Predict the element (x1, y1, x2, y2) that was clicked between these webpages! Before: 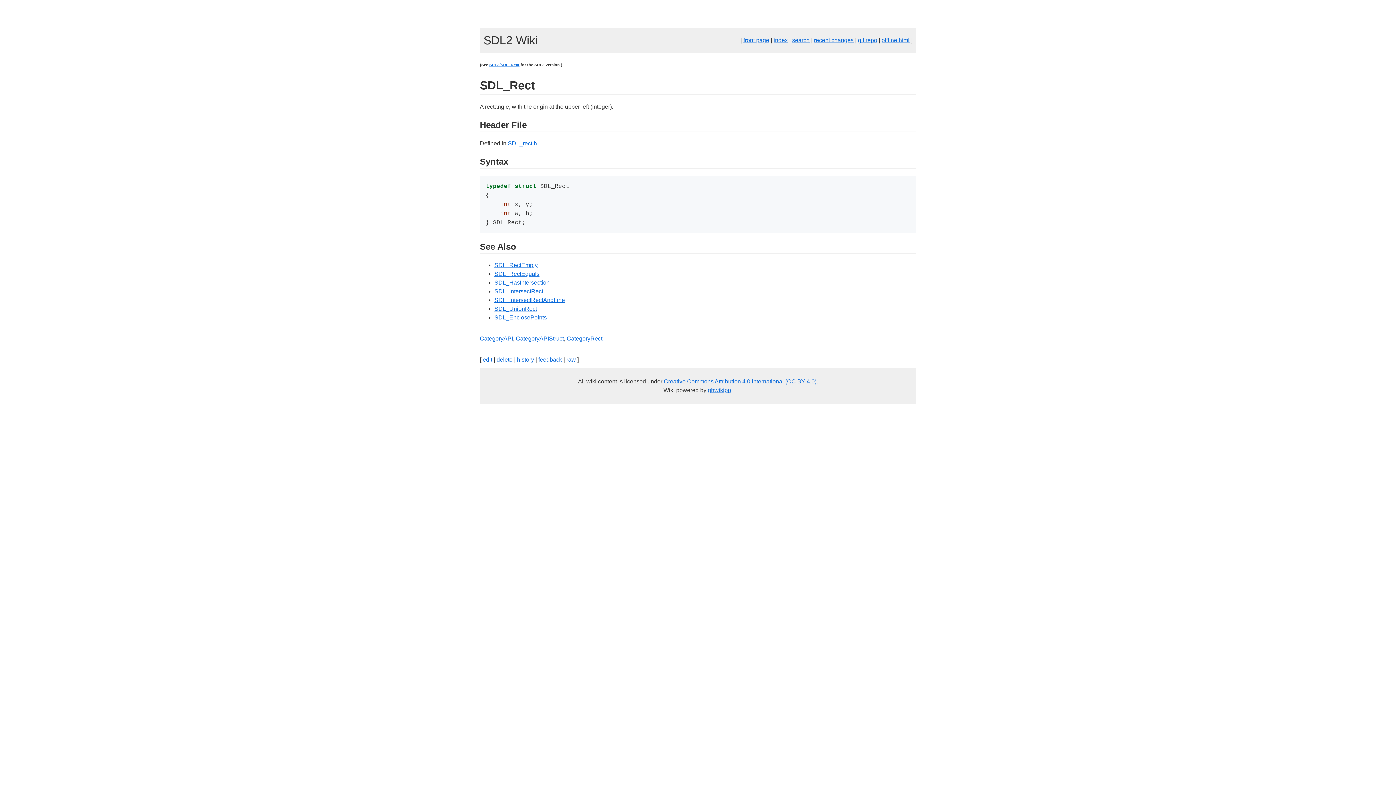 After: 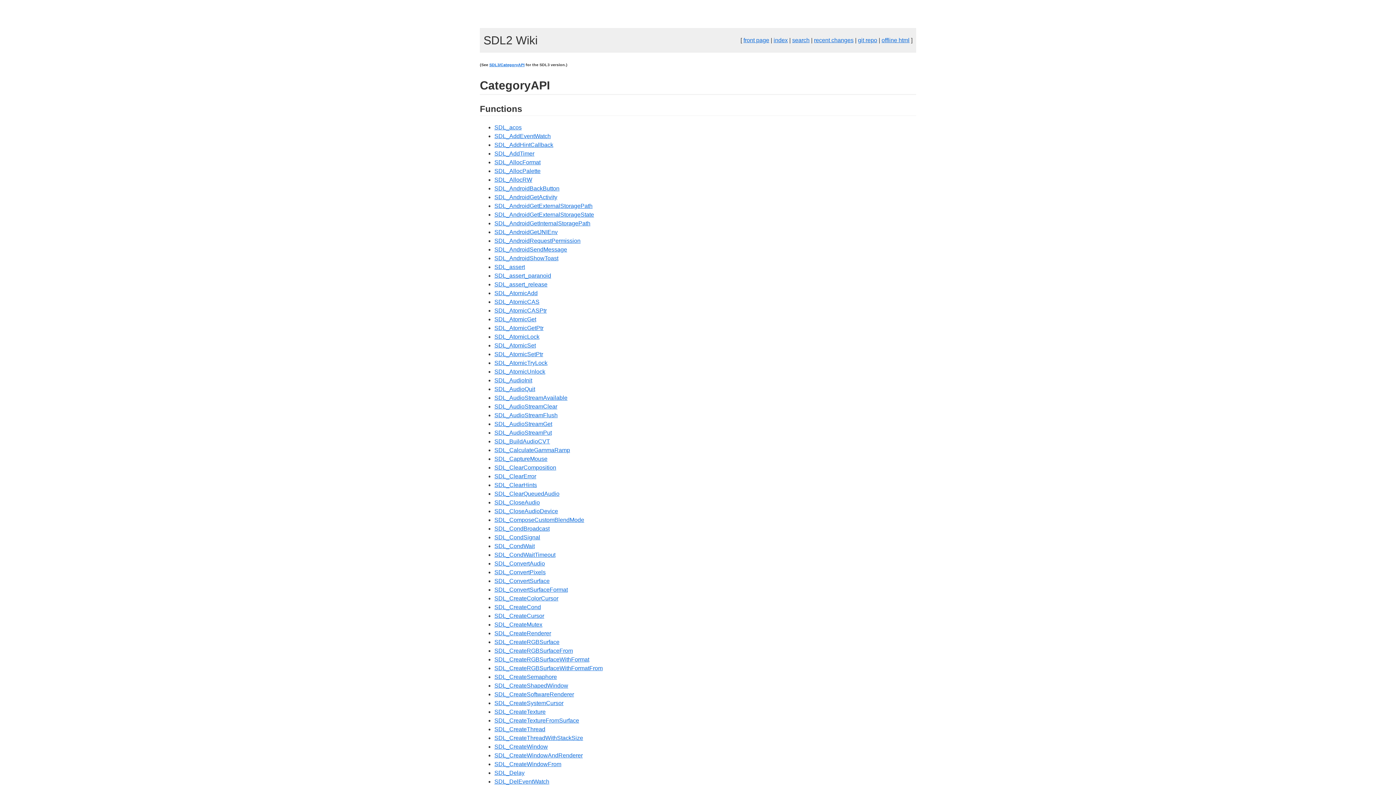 Action: label: CategoryAPI bbox: (480, 335, 513, 341)